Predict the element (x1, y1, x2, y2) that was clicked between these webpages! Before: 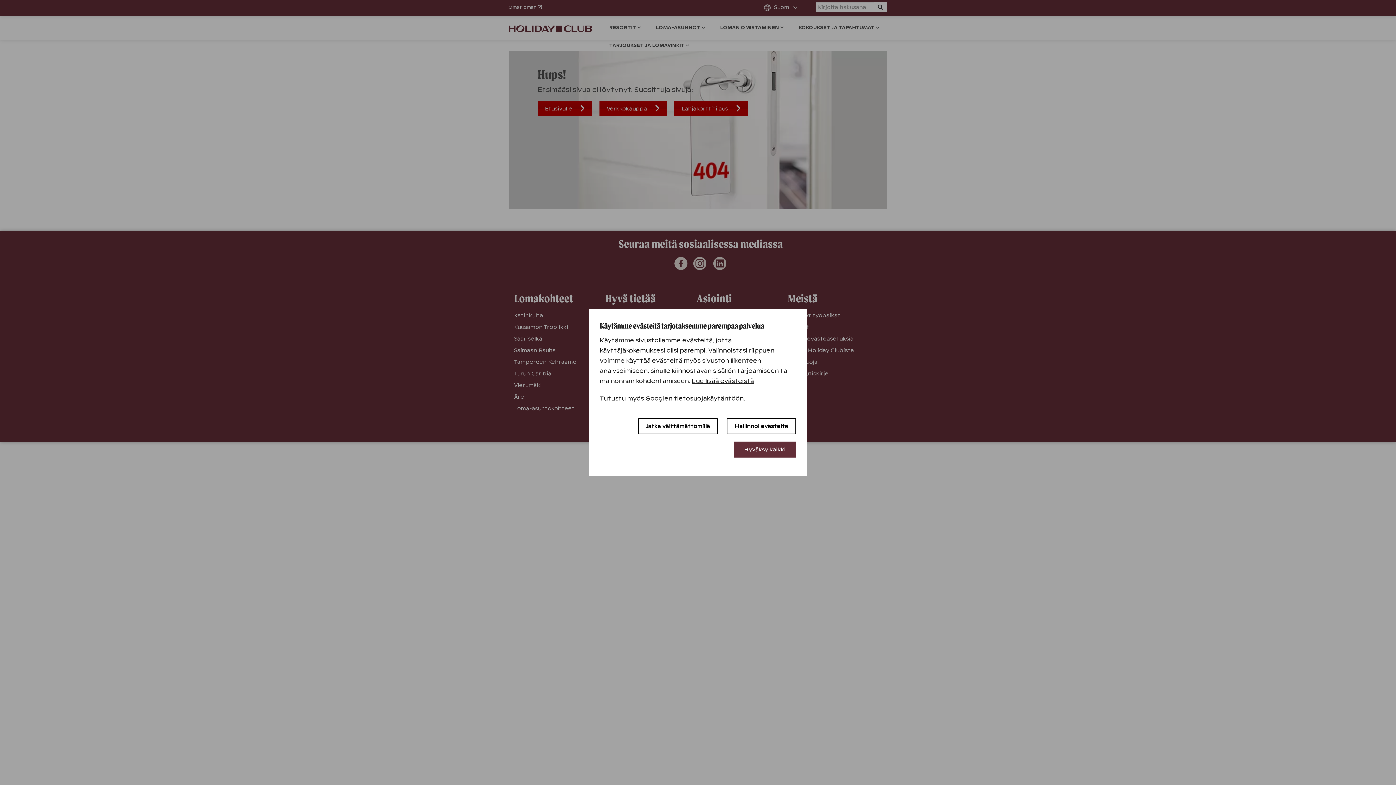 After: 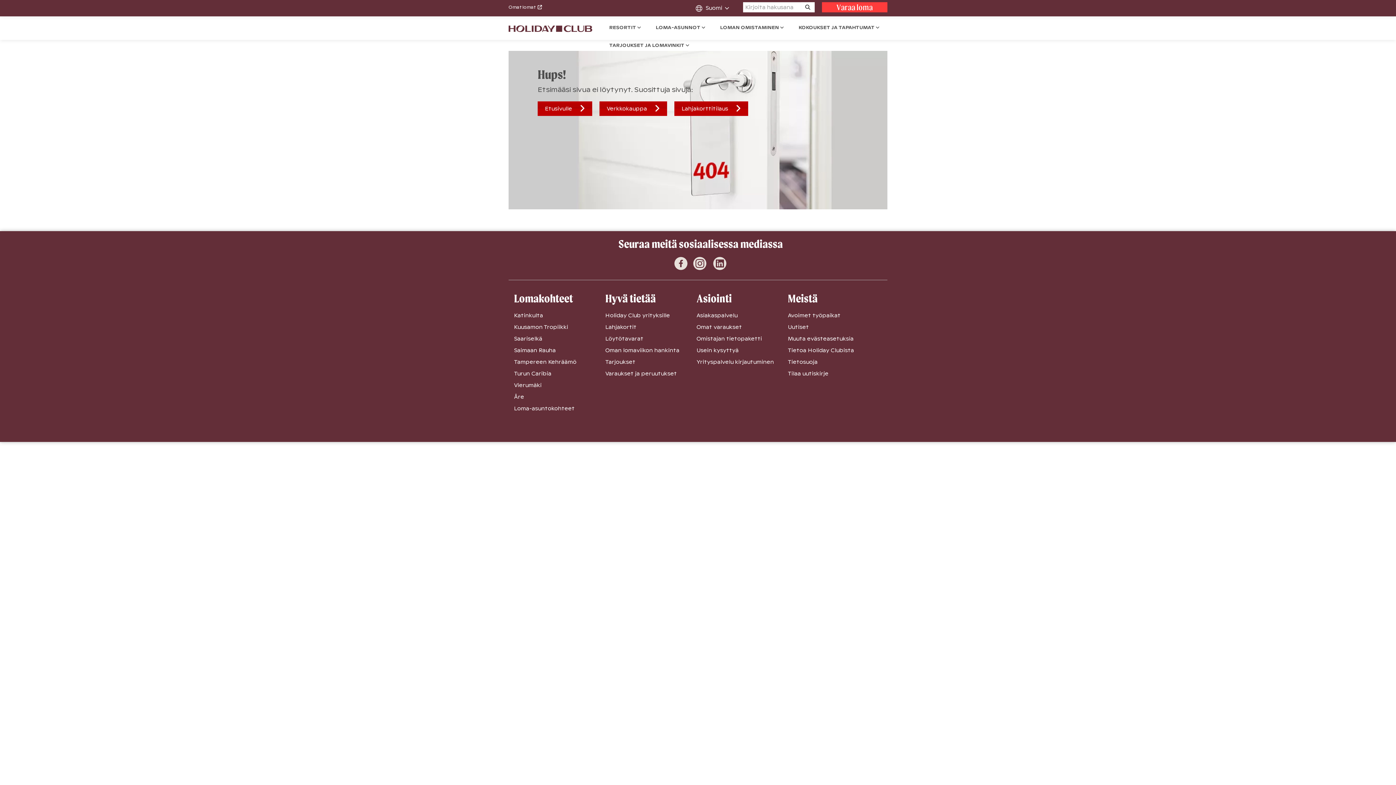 Action: label: Hyväksy kaikki bbox: (733, 441, 796, 457)